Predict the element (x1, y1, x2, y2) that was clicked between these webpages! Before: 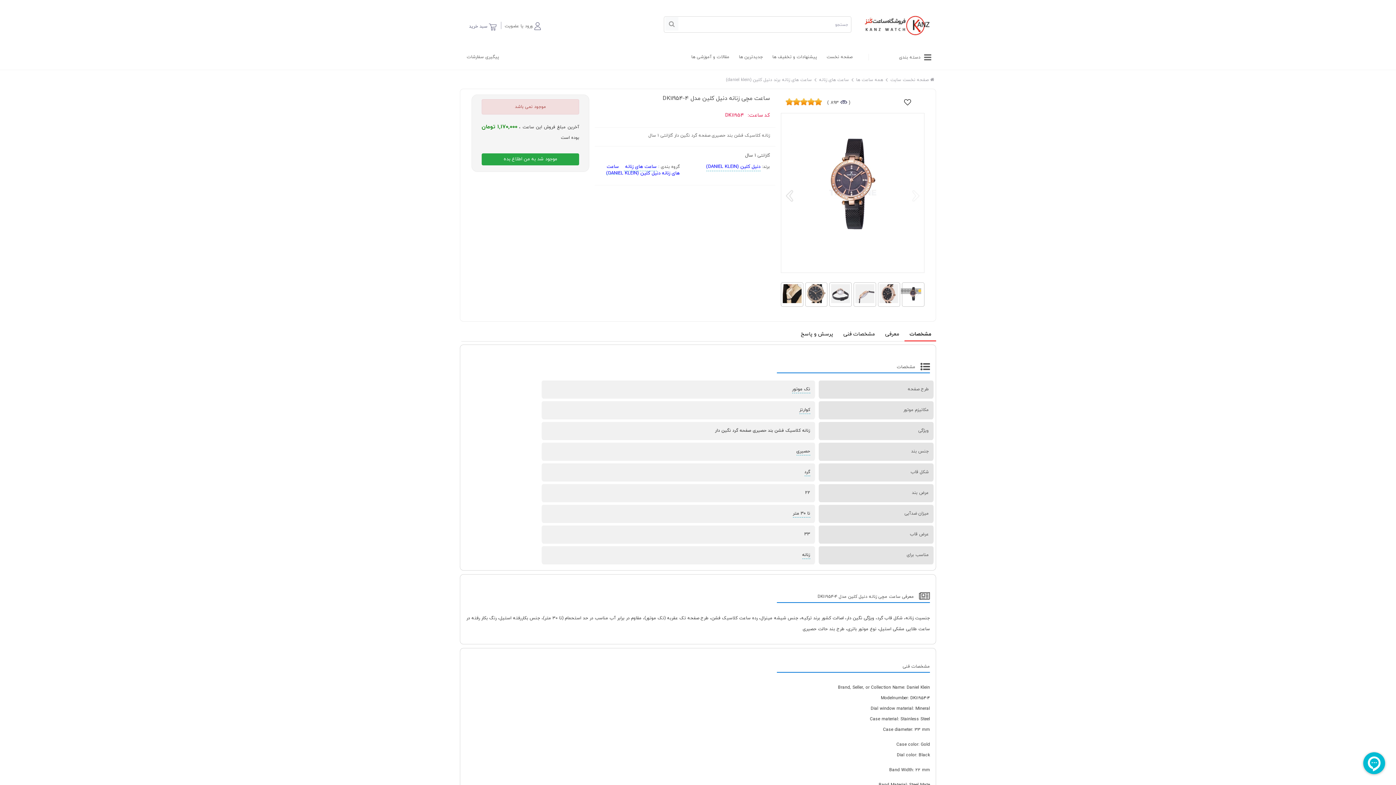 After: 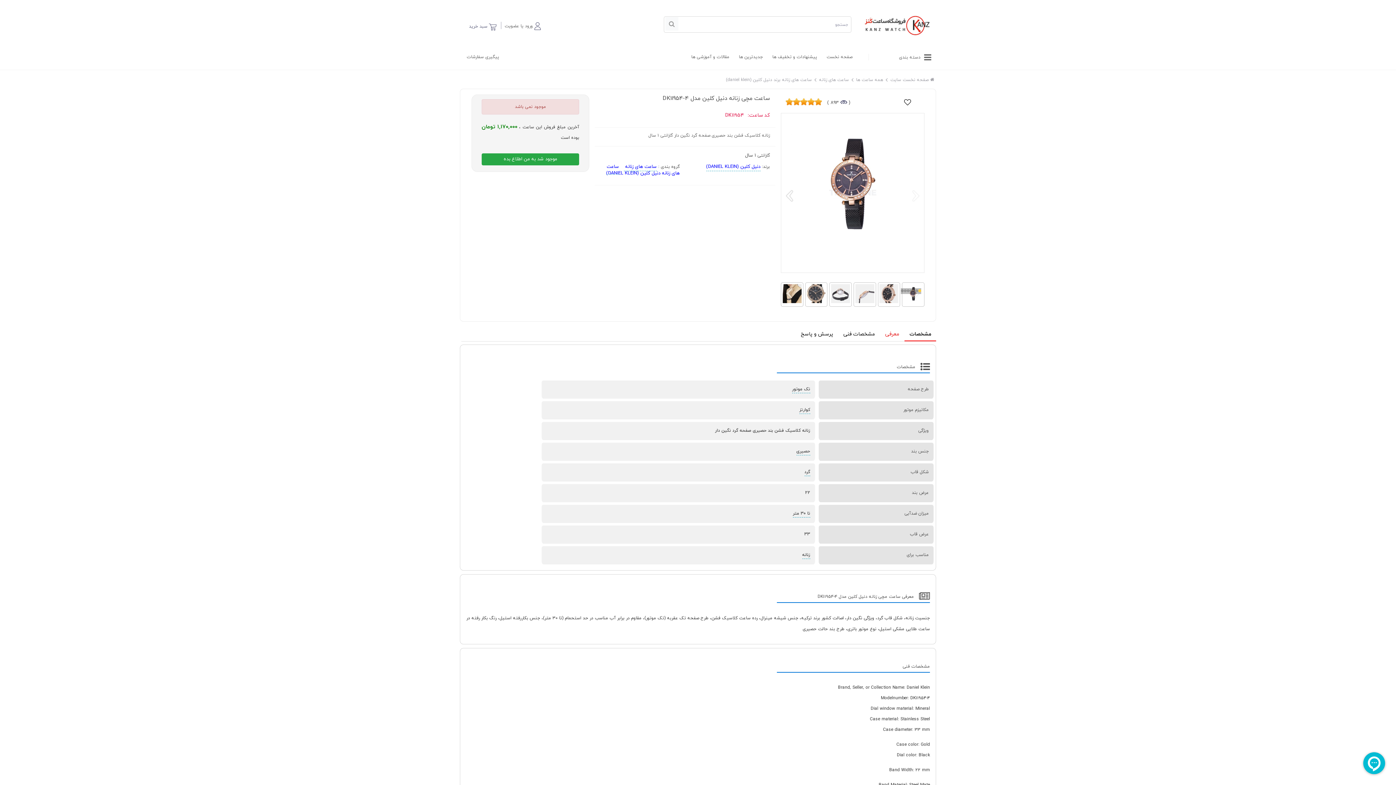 Action: label: معرفی bbox: (880, 328, 904, 340)